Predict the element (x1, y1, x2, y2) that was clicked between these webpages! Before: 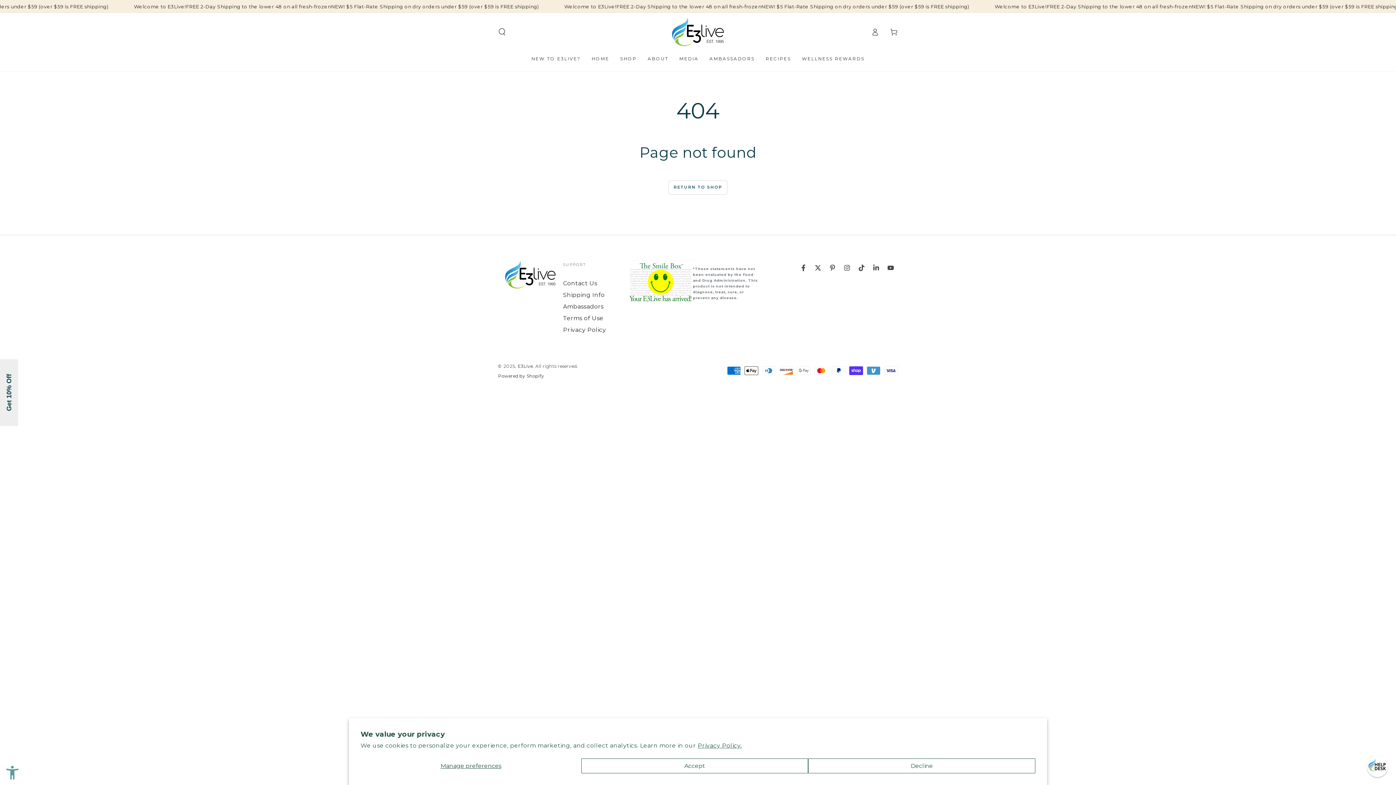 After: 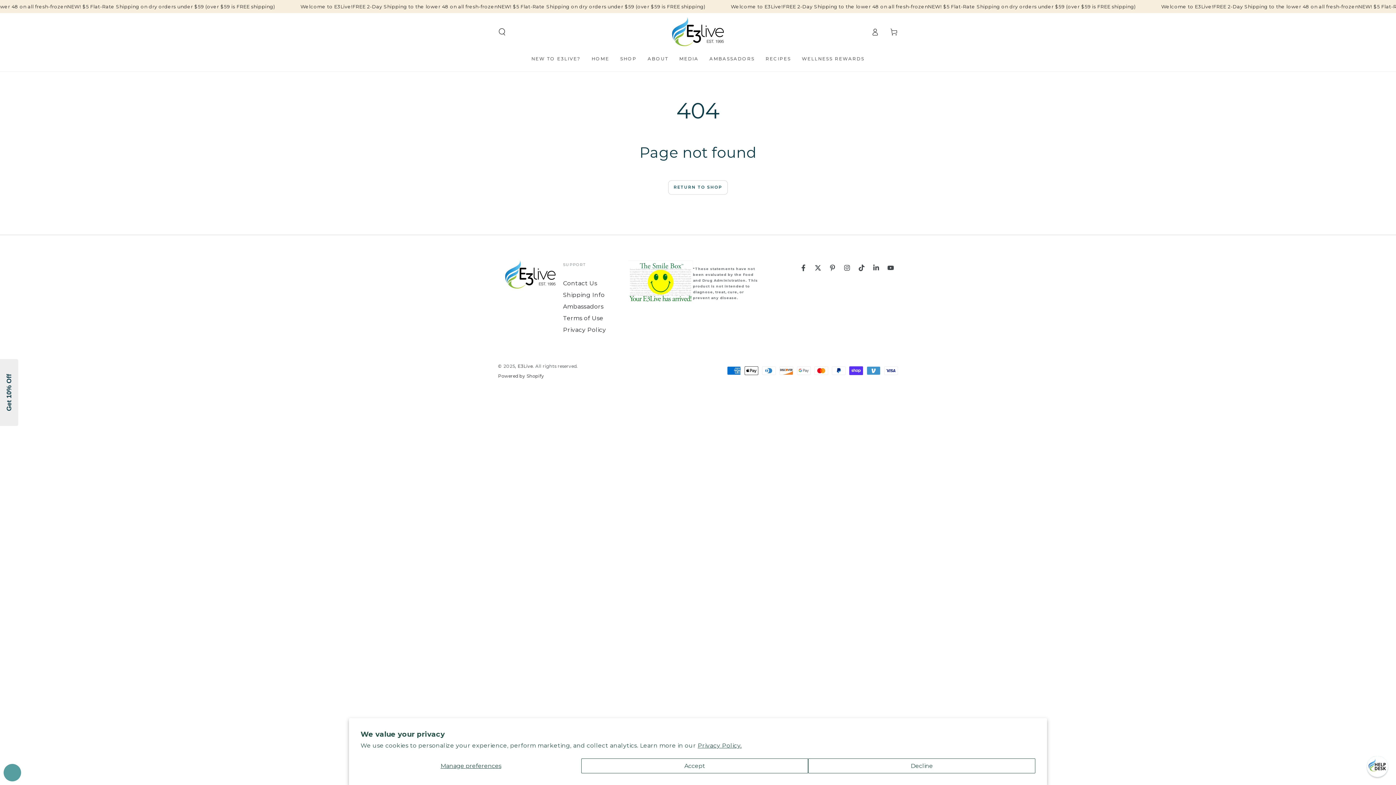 Action: bbox: (3, 764, 21, 781) label: Open Accessibility Panel